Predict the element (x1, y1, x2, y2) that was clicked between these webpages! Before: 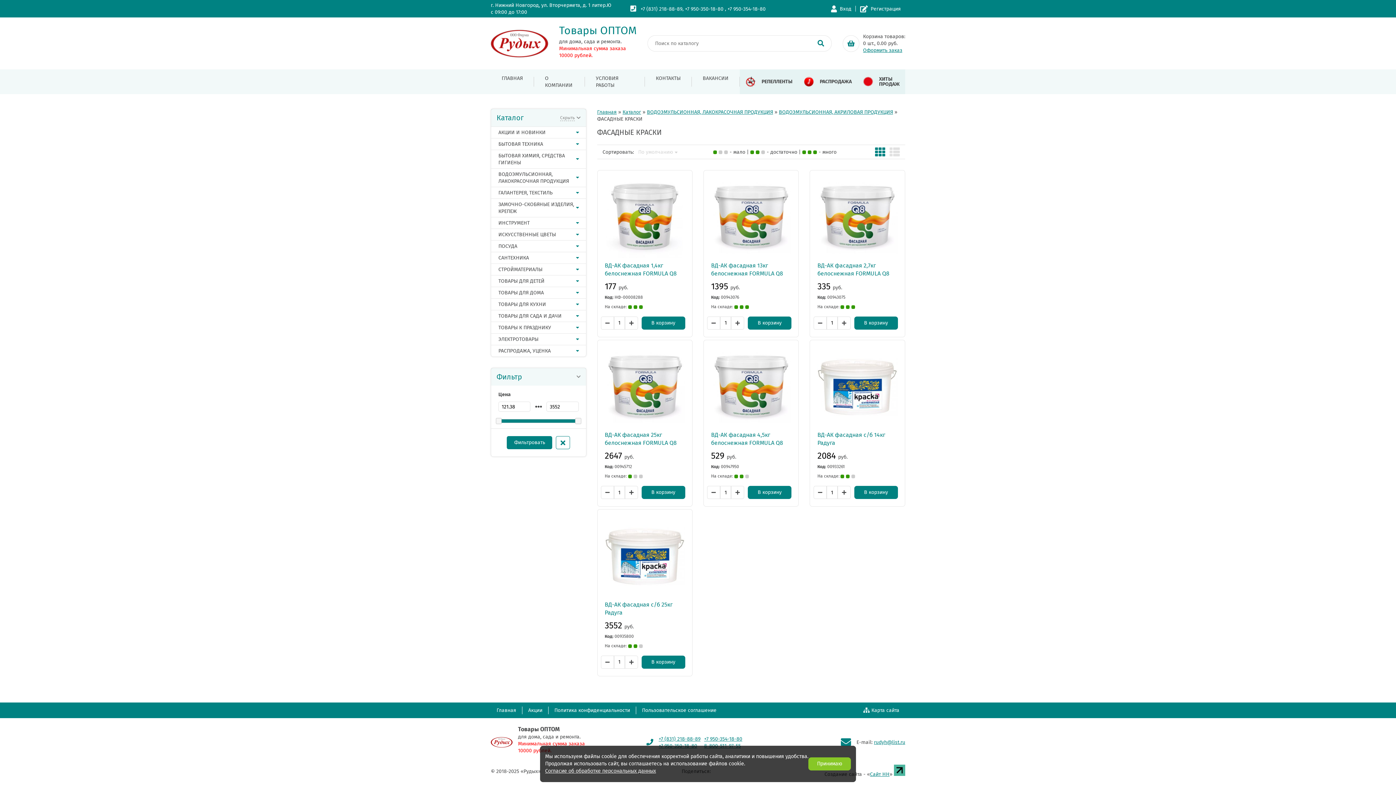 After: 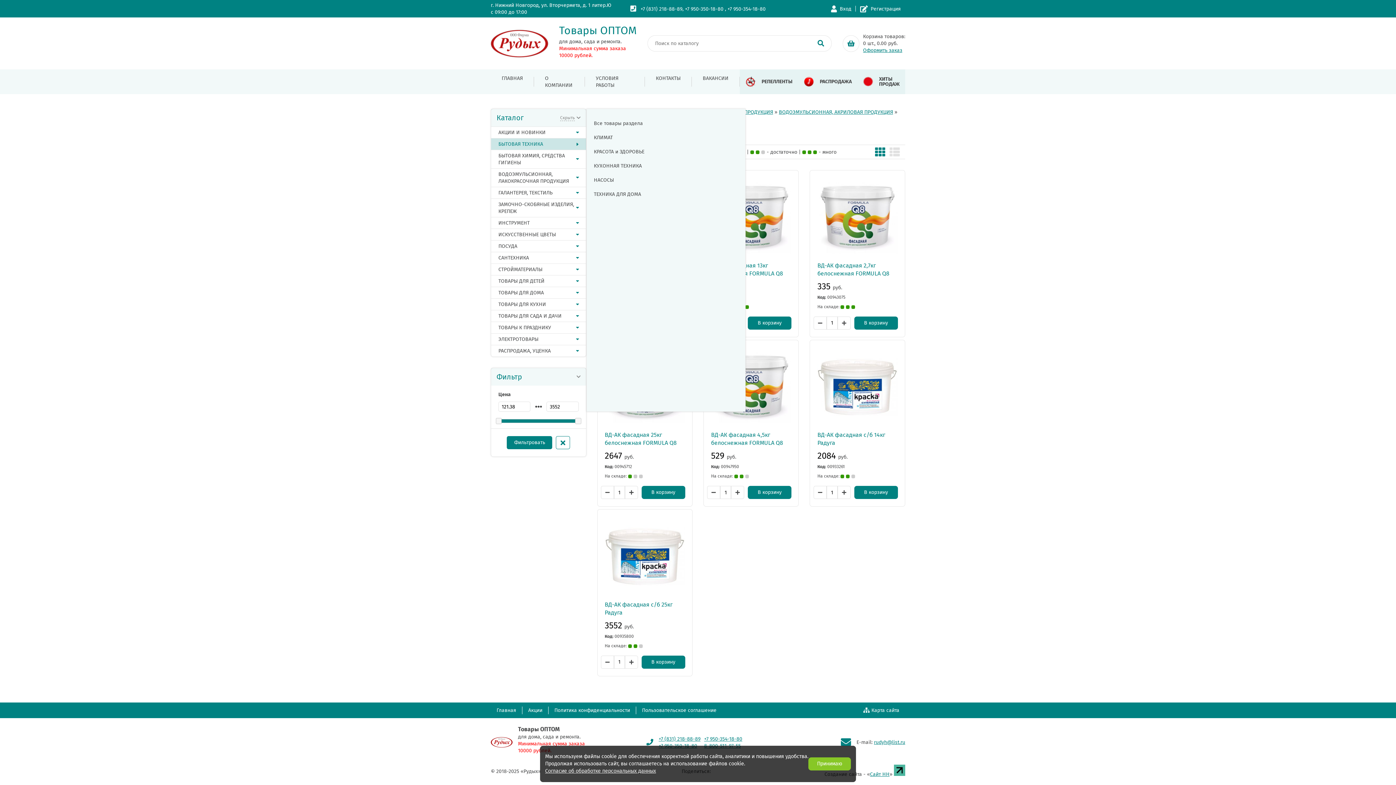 Action: bbox: (491, 138, 586, 149) label: БЫТОВАЯ ТЕХНИКА